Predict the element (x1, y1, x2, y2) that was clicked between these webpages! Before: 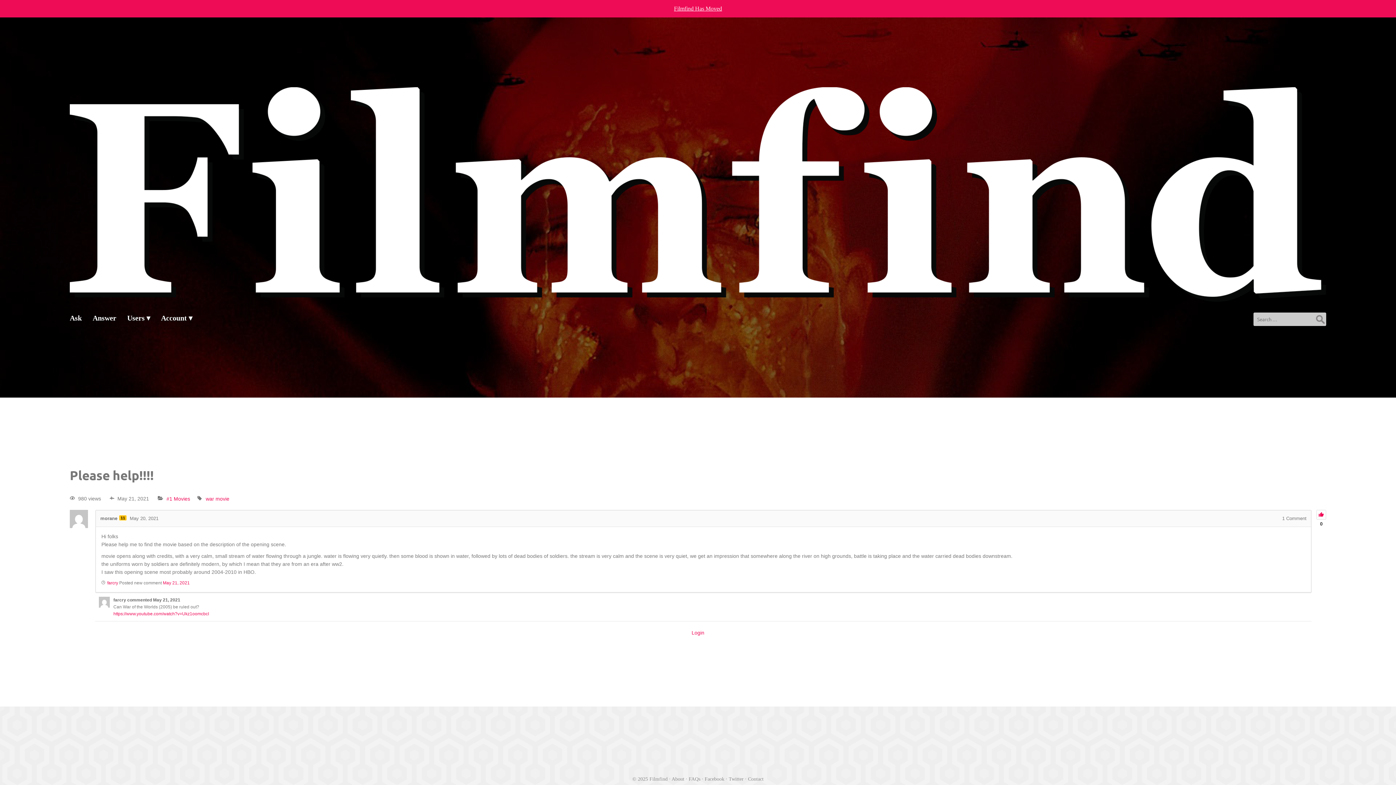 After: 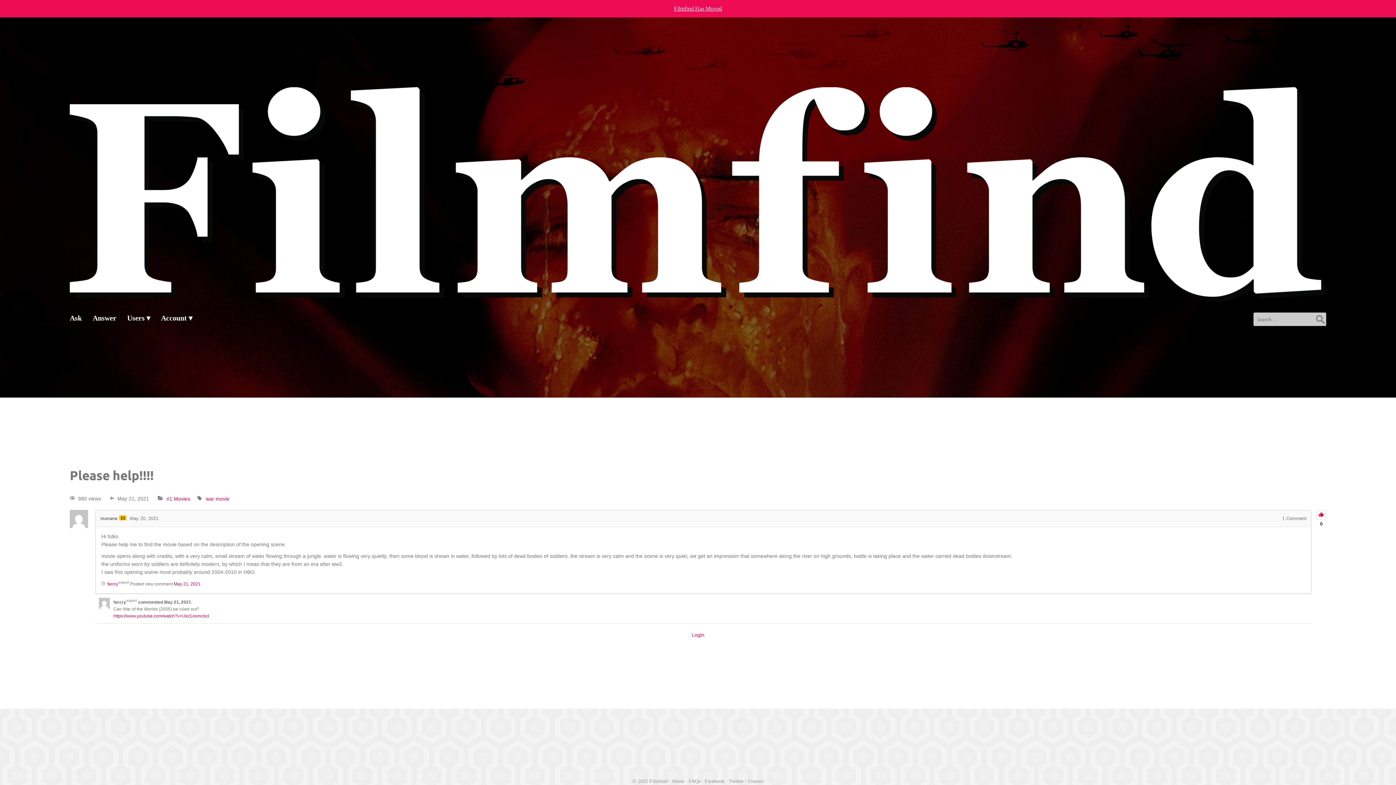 Action: bbox: (704, 776, 724, 782) label: Facebook